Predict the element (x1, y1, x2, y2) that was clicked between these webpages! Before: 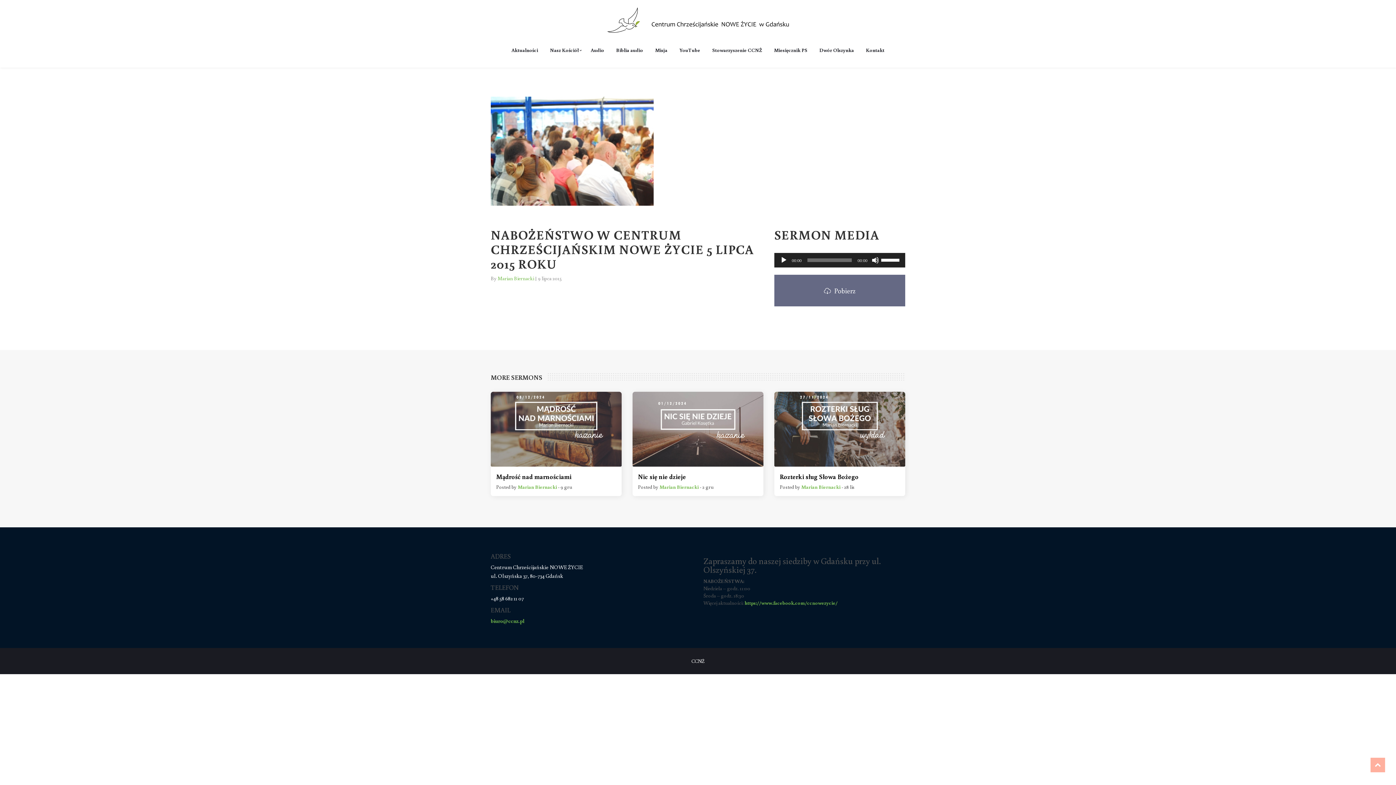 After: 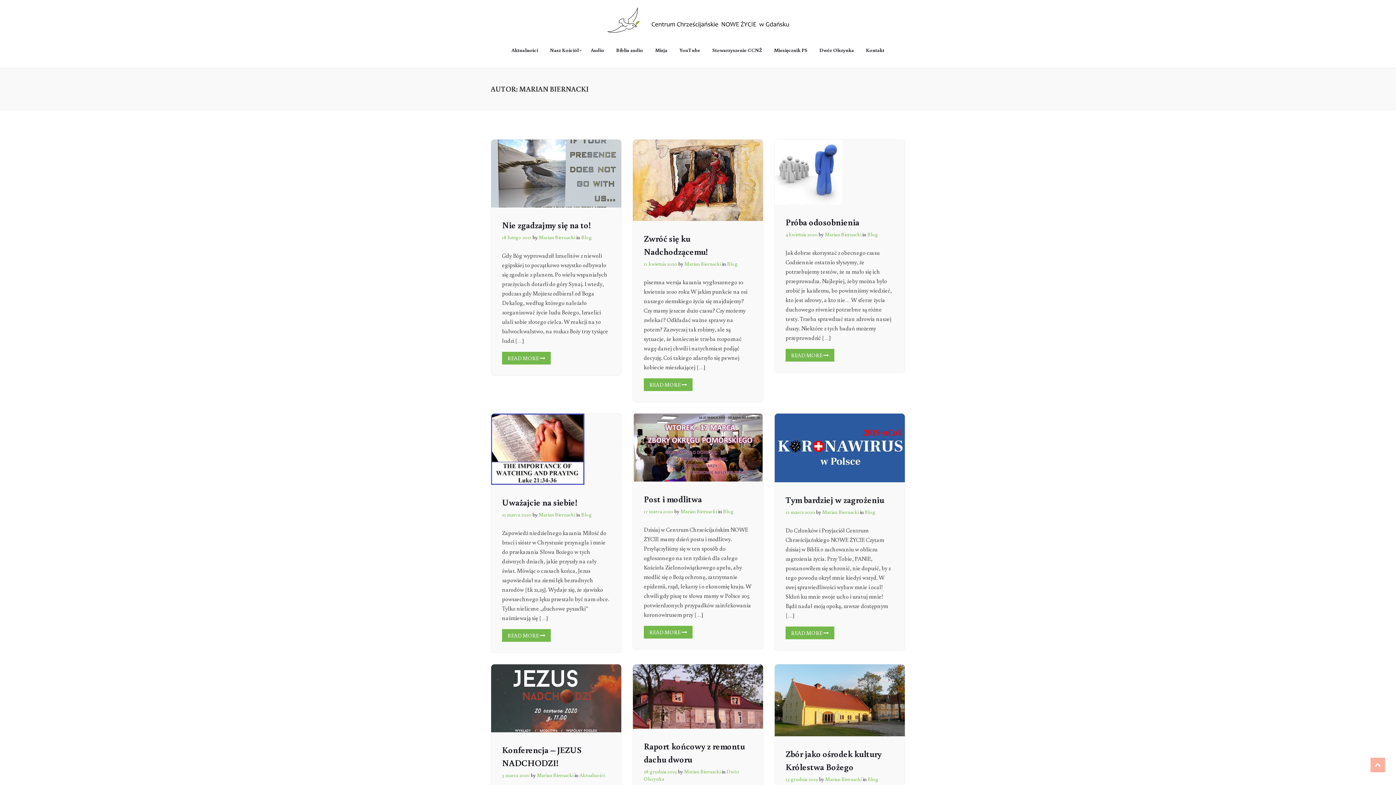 Action: bbox: (801, 483, 840, 490) label: Marian Biernacki